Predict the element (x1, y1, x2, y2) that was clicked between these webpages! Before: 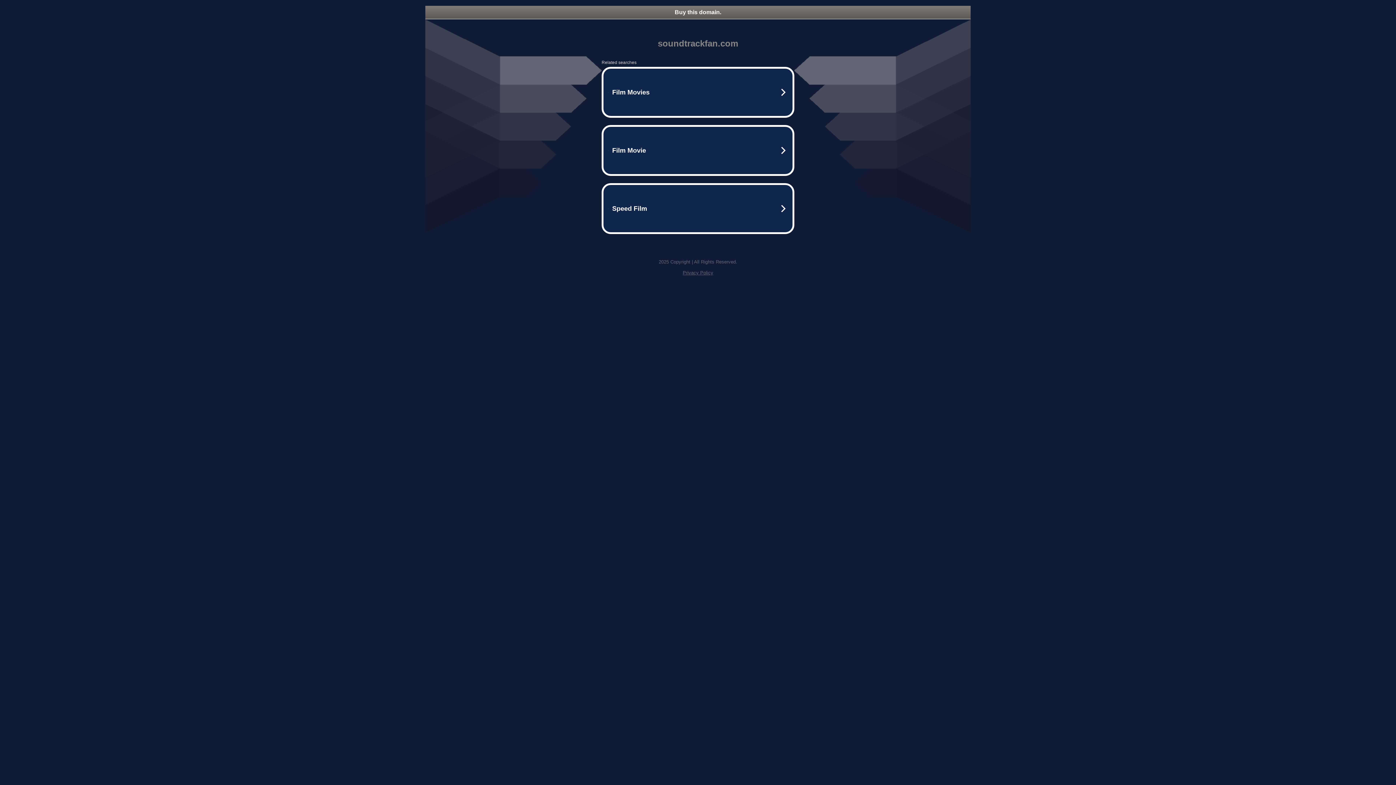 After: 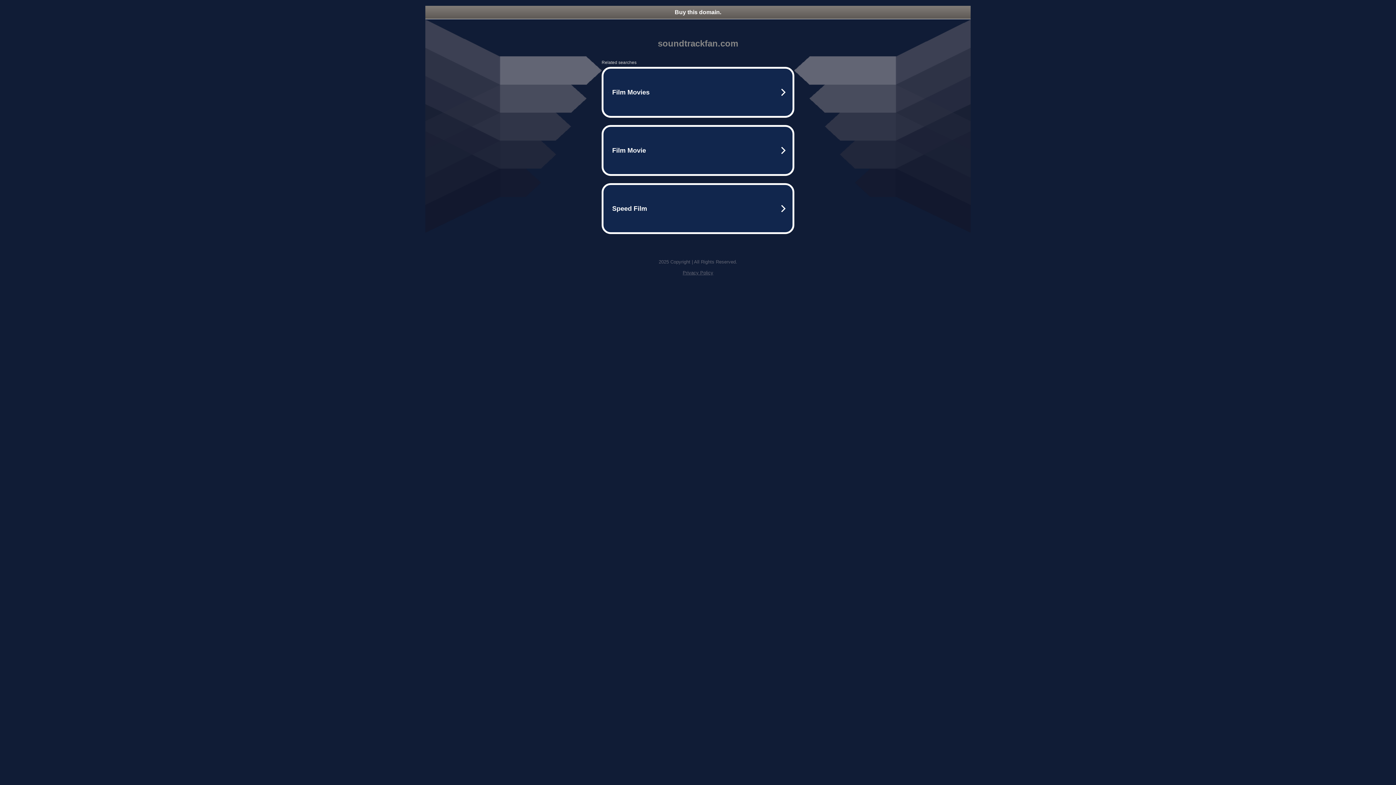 Action: bbox: (682, 270, 713, 275) label: Privacy Policy